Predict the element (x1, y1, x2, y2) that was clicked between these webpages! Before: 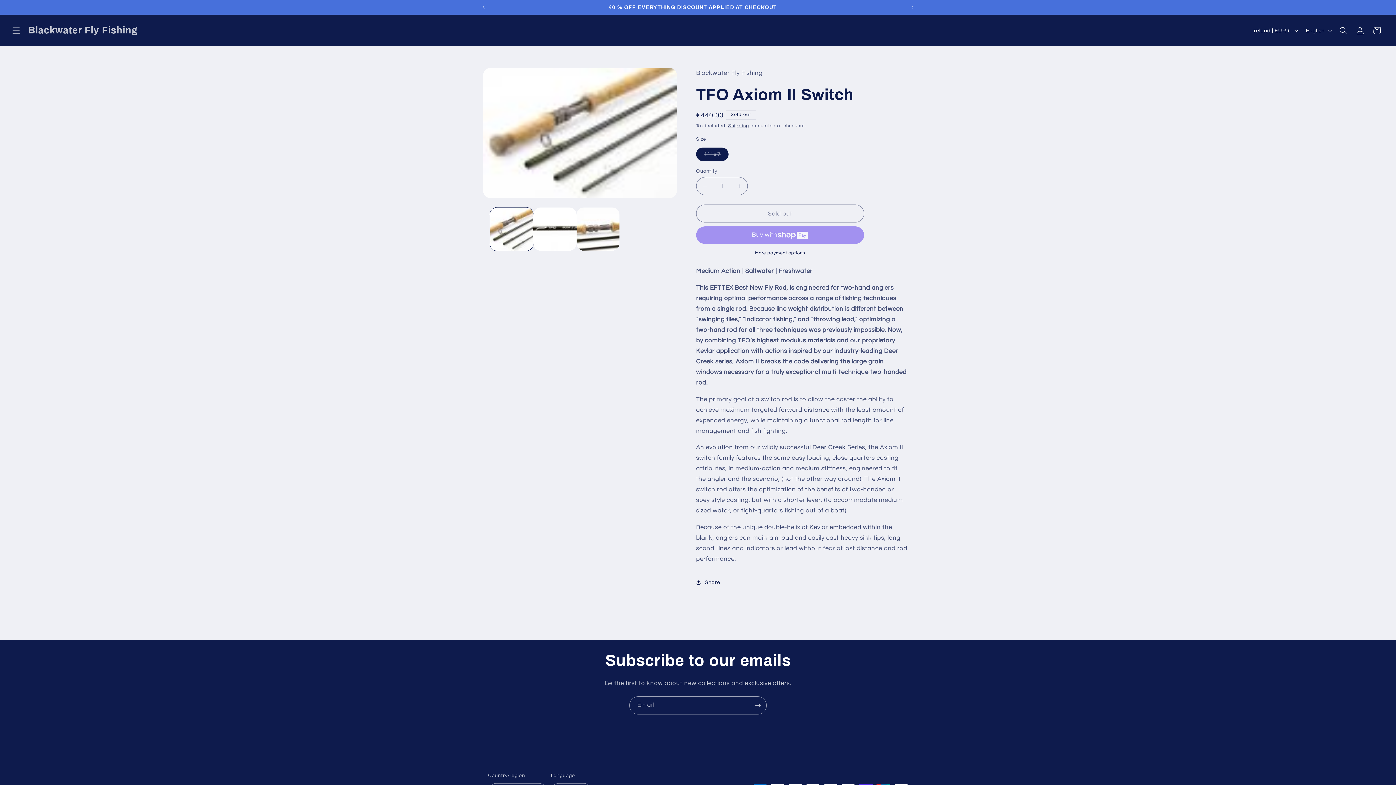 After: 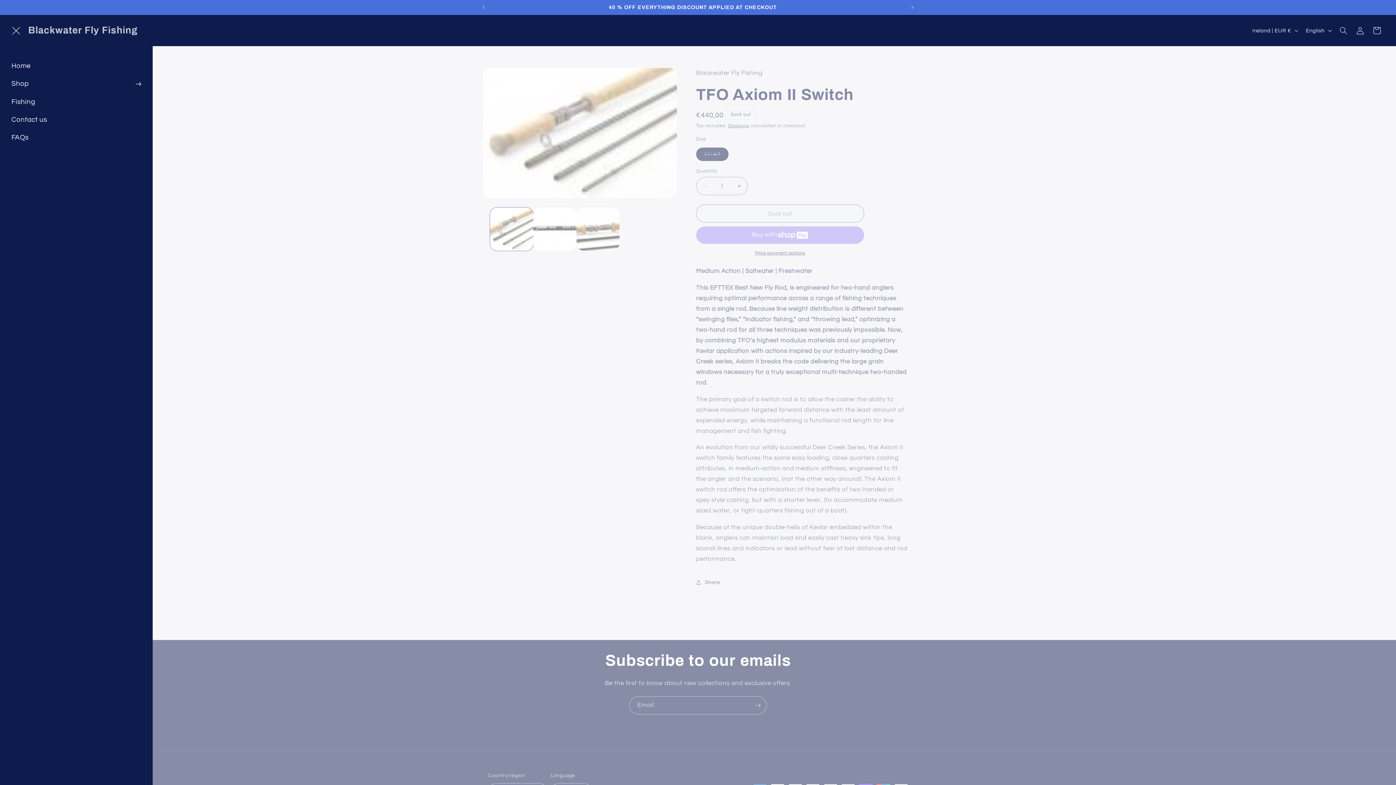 Action: label: Menu bbox: (7, 22, 24, 38)